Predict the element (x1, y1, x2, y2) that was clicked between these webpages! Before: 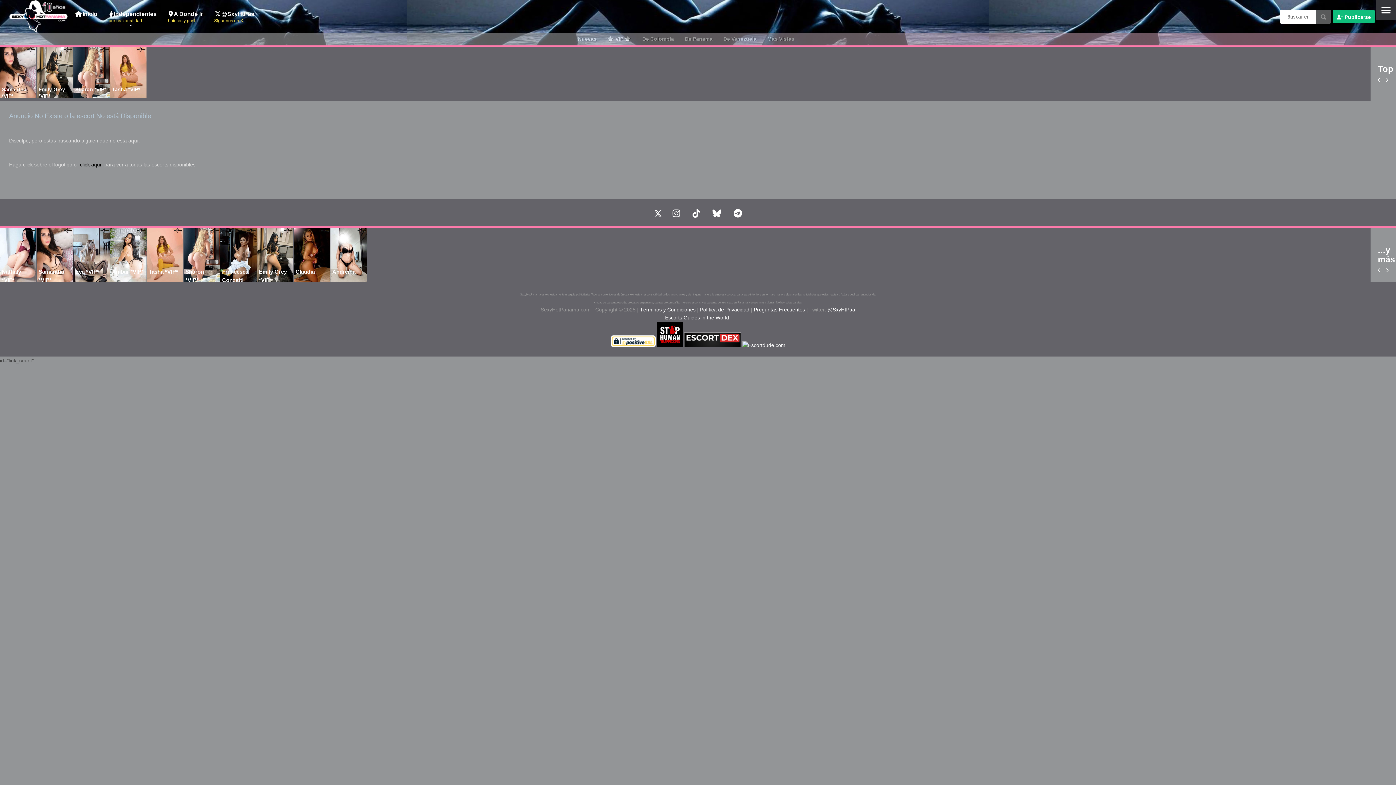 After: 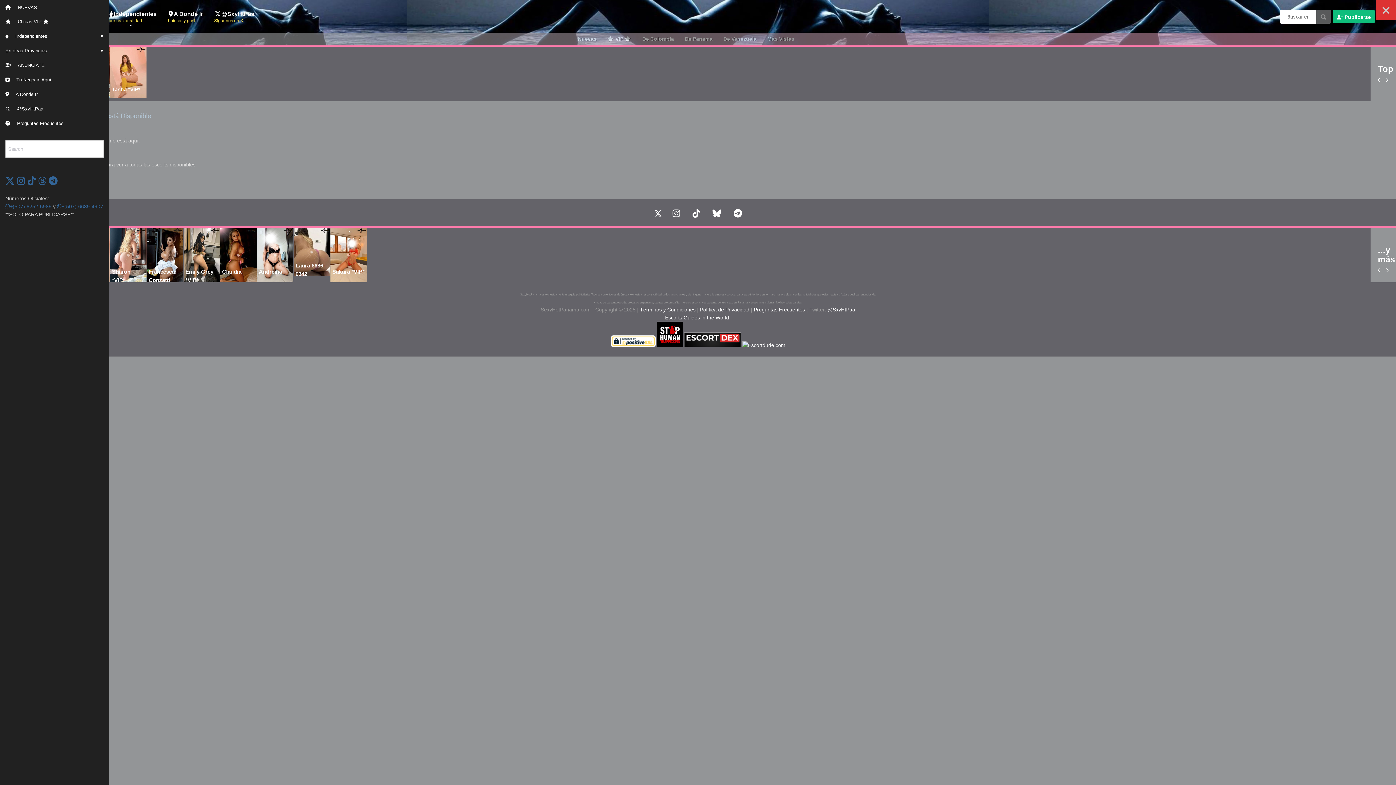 Action: label: Menu bbox: (1376, 0, 1396, 20)